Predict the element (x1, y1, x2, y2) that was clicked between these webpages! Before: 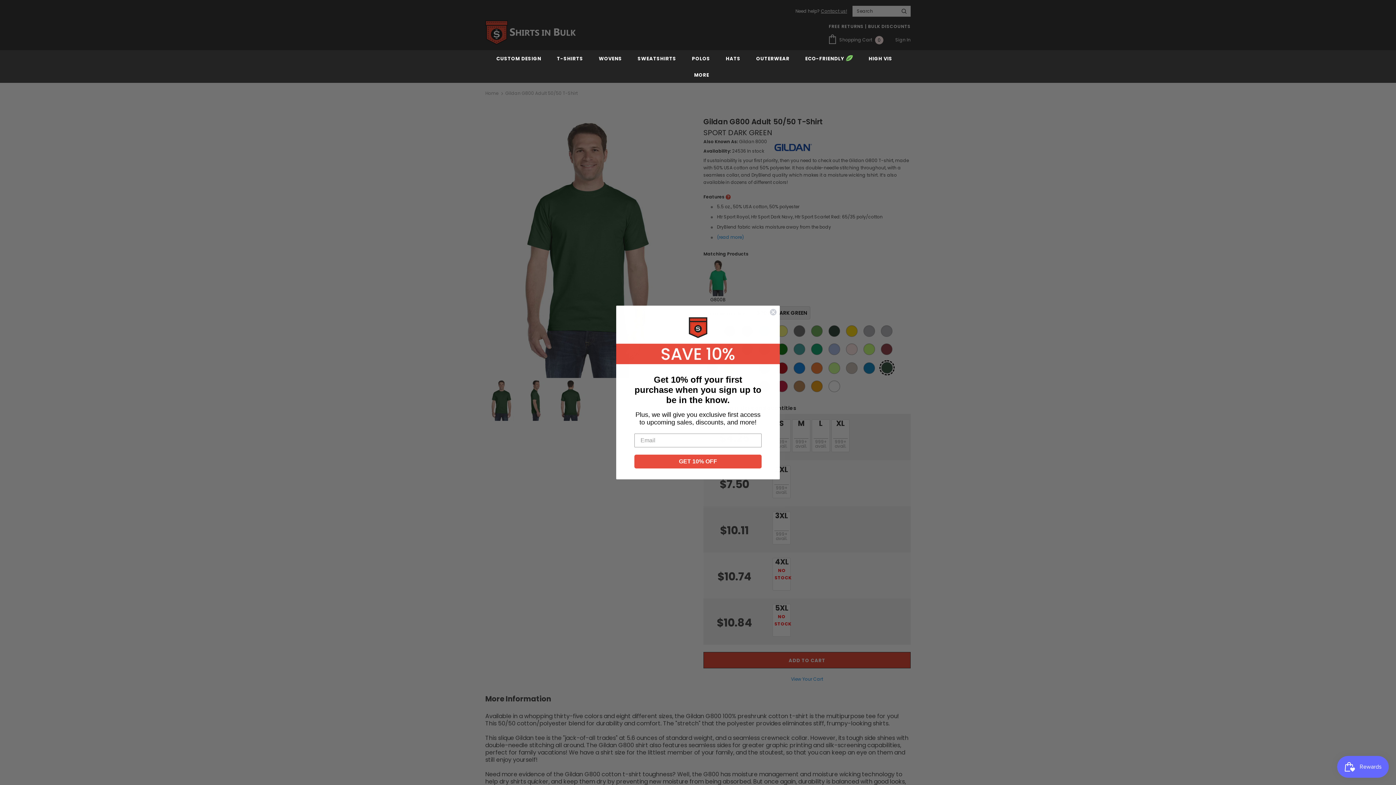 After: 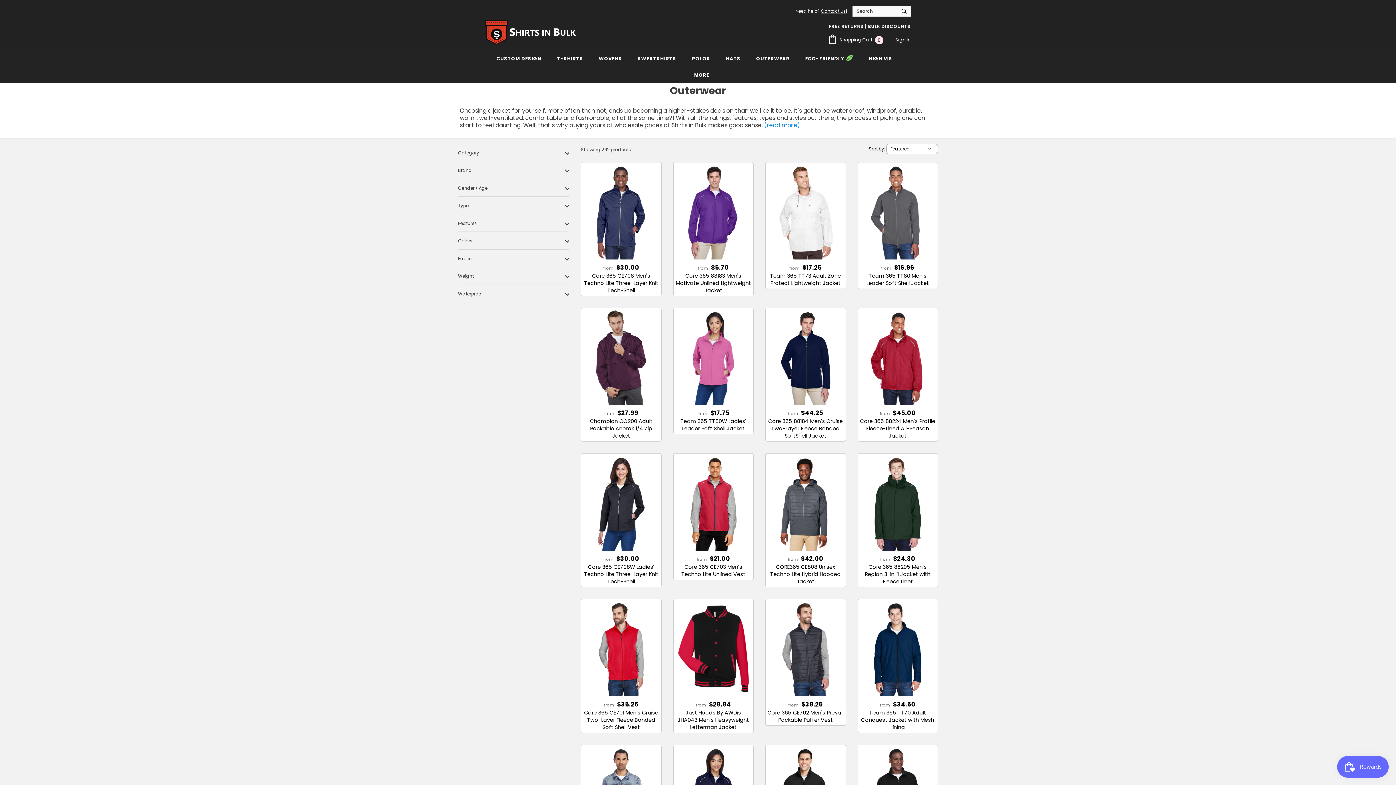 Action: label: OUTERWEAR bbox: (756, 50, 789, 66)